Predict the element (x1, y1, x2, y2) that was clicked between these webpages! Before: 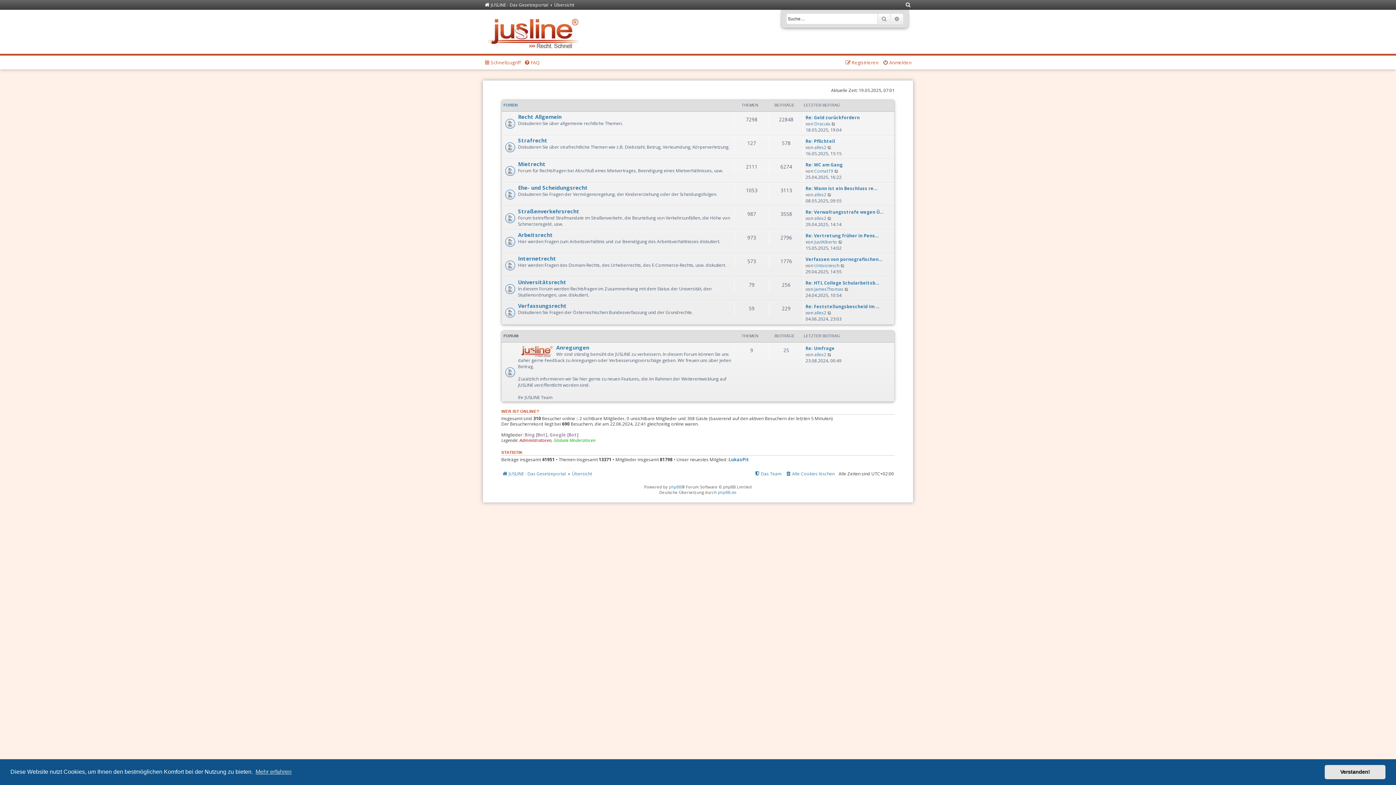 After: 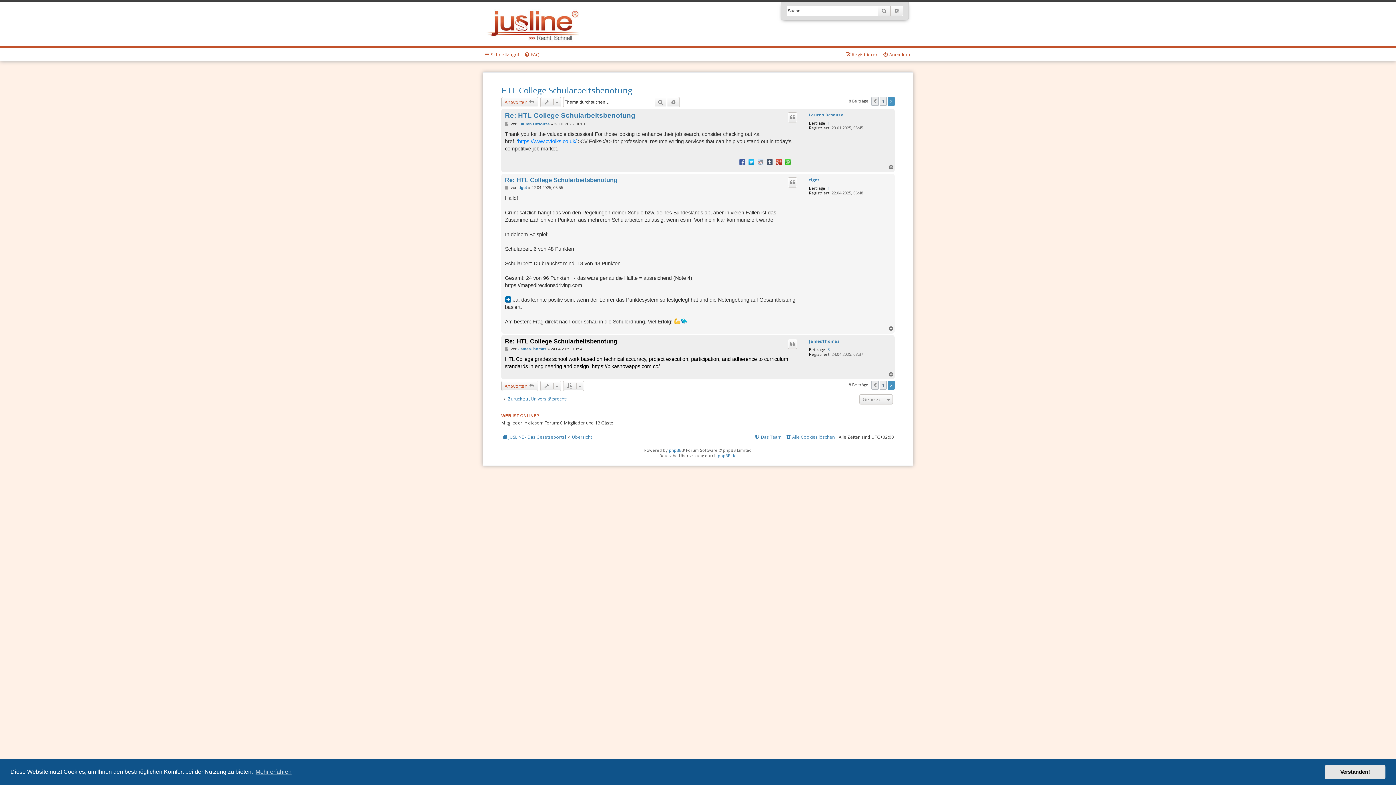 Action: label: Re: HTL College Schularbeitsb… bbox: (805, 280, 879, 286)